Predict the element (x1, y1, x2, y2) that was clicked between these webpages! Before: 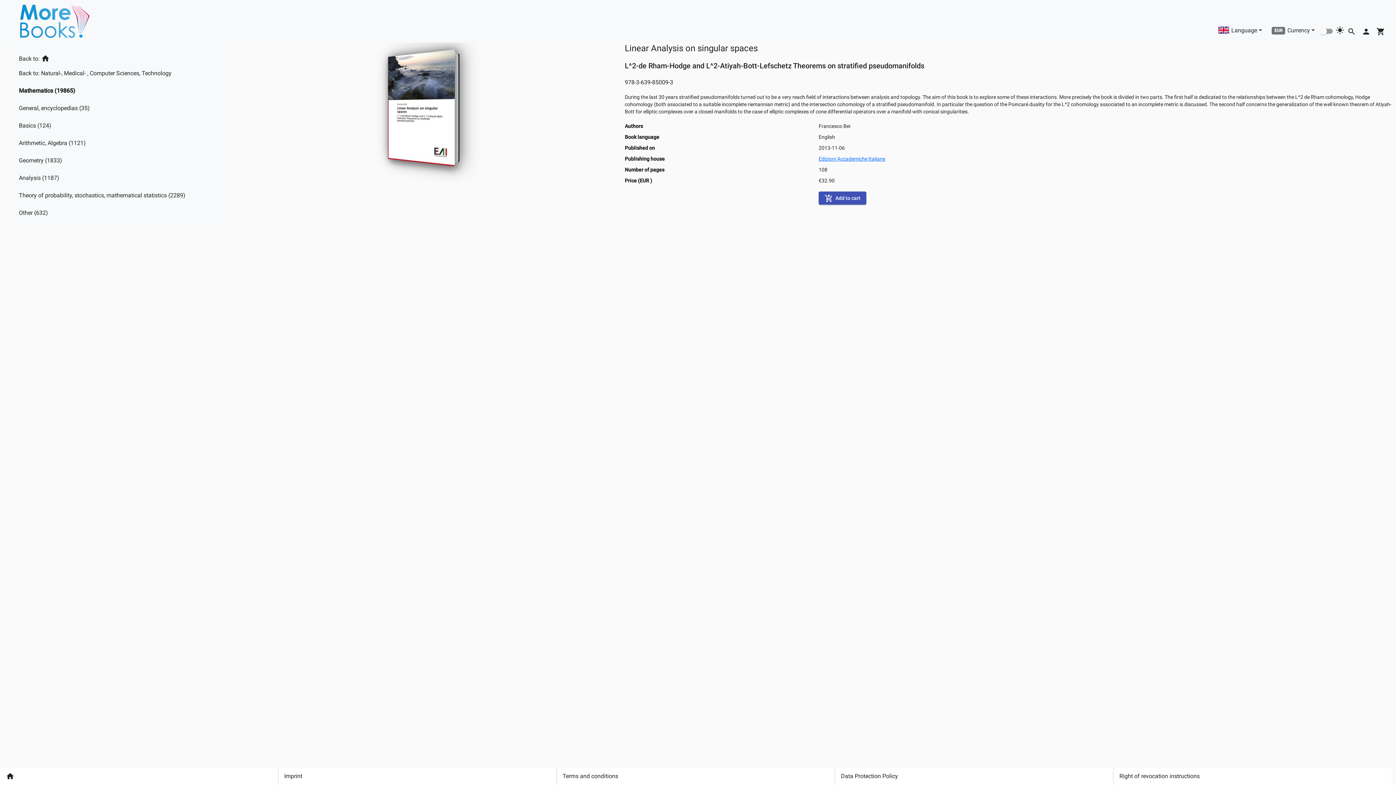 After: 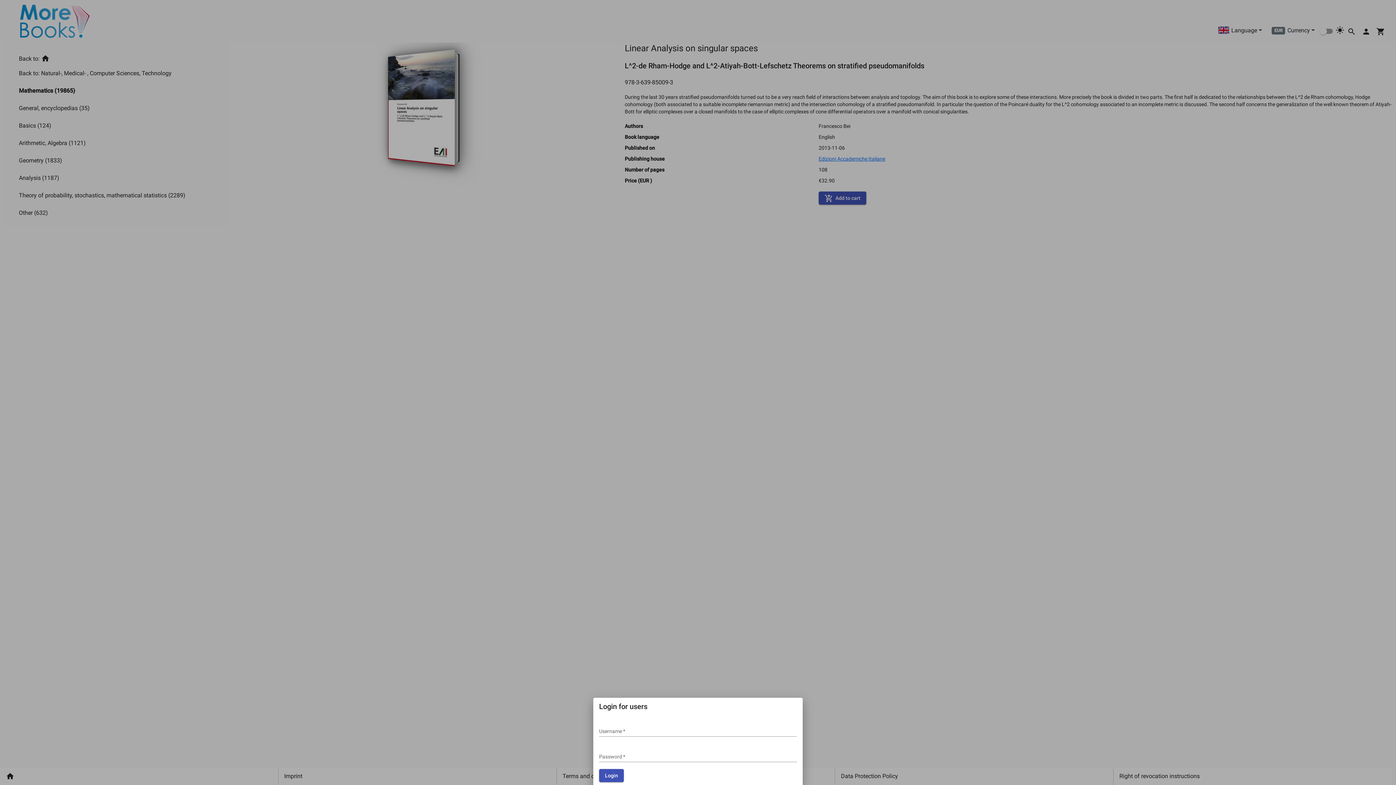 Action: bbox: (1359, 22, 1373, 37) label: User icon